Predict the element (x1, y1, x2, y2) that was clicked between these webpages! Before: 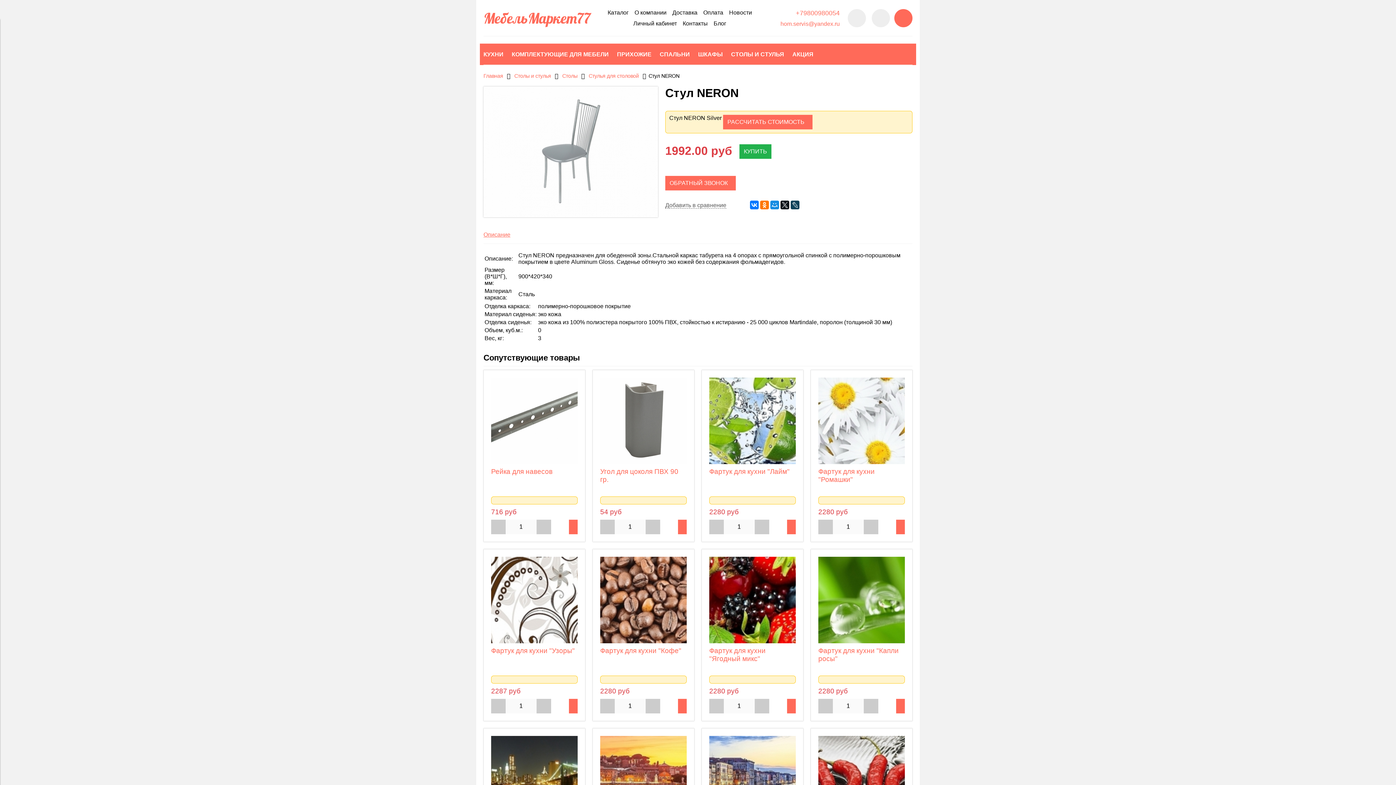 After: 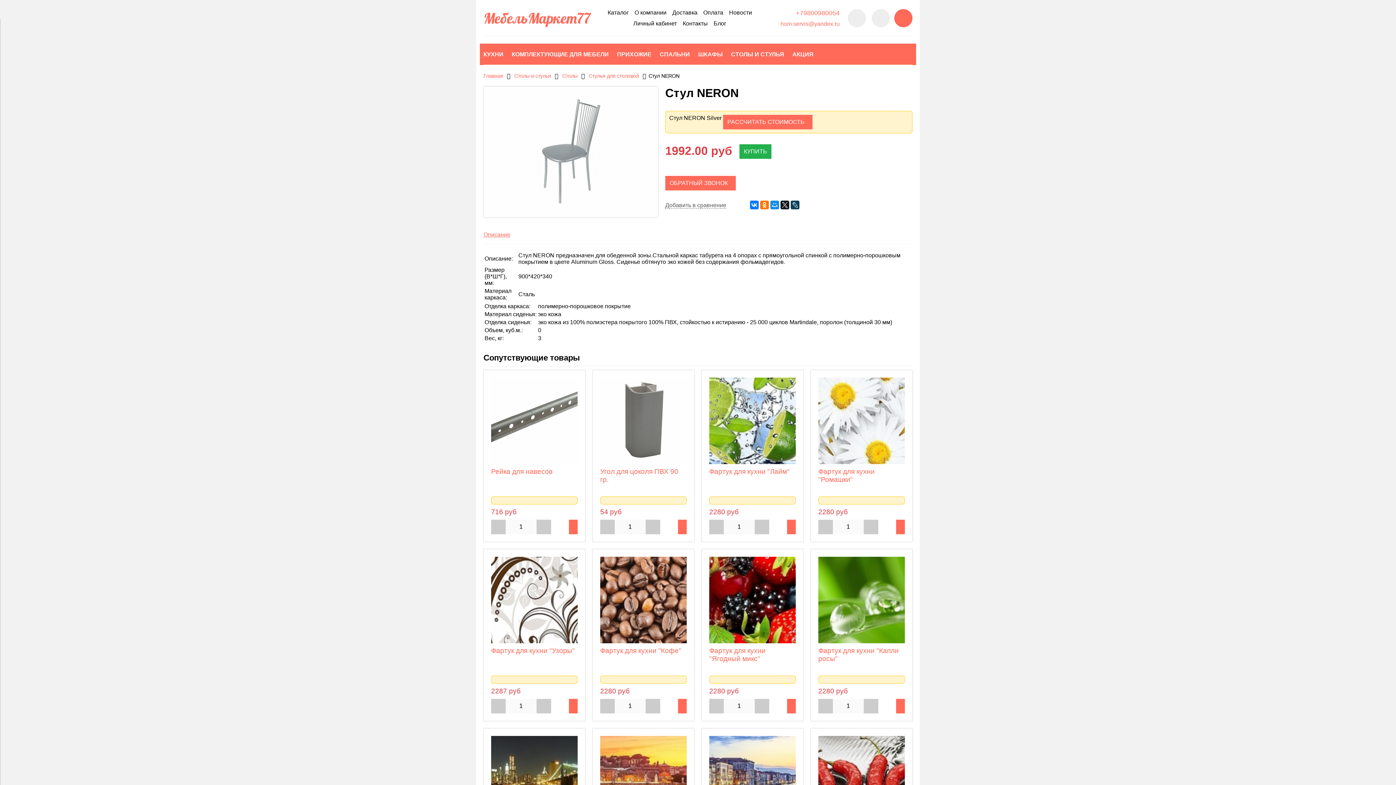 Action: bbox: (491, 519, 505, 534)